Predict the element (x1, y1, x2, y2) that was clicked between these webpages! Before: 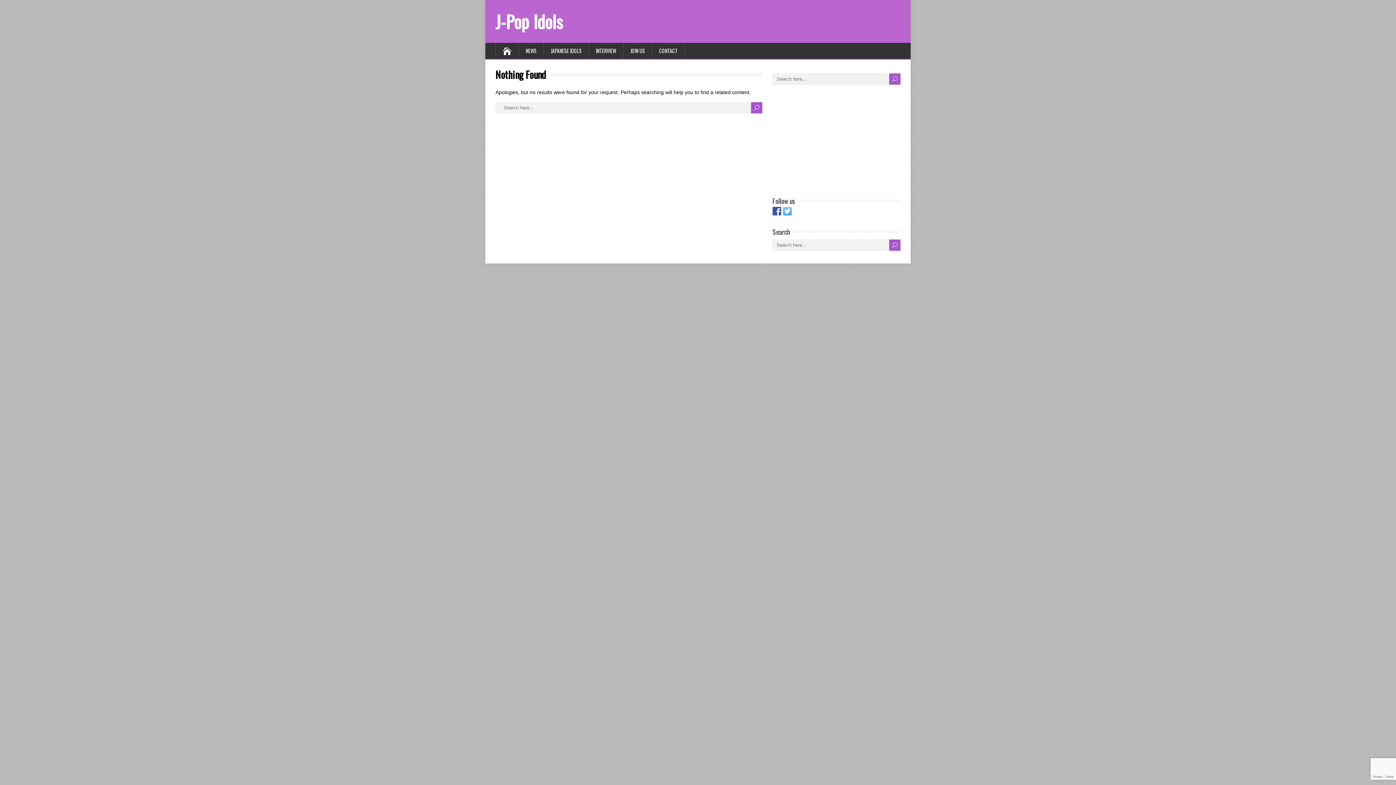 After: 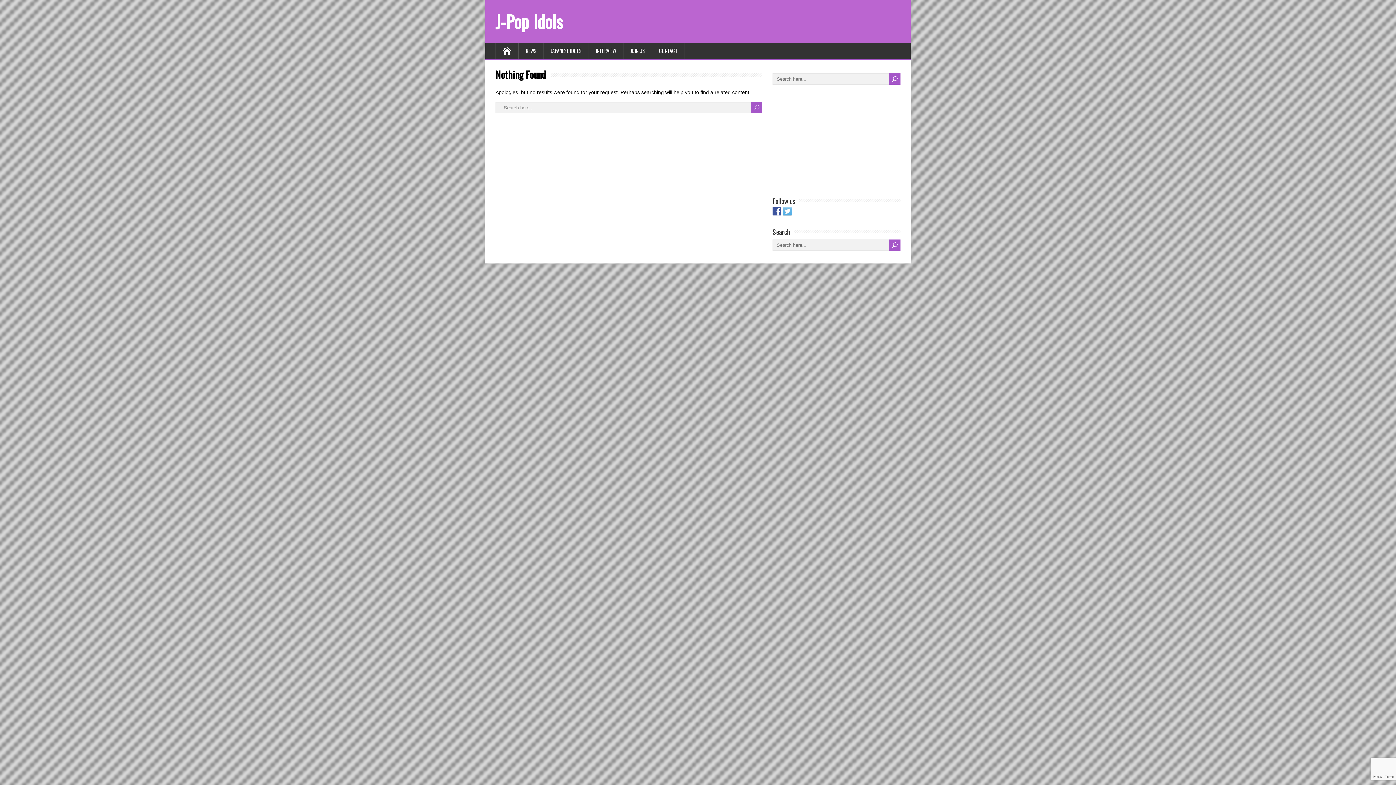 Action: bbox: (772, 206, 781, 215)